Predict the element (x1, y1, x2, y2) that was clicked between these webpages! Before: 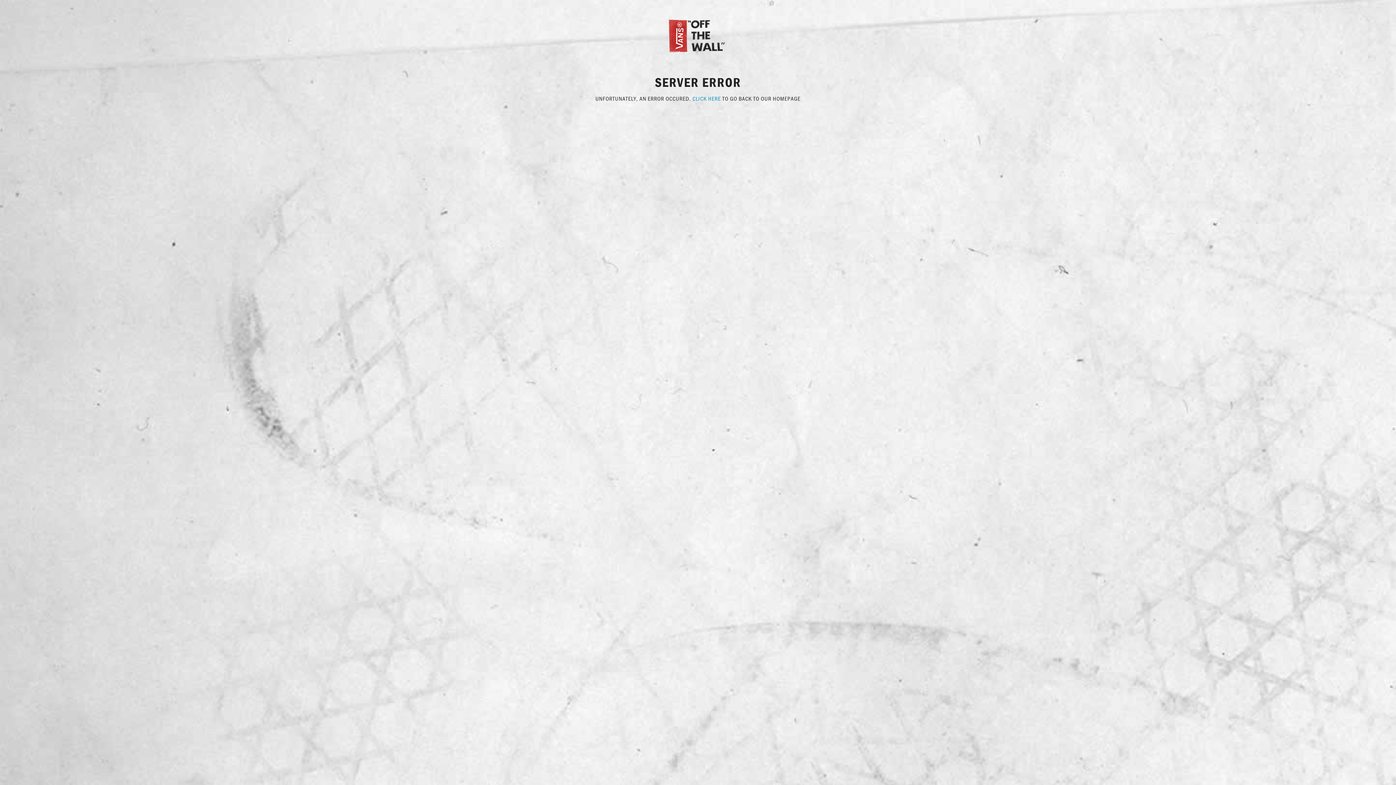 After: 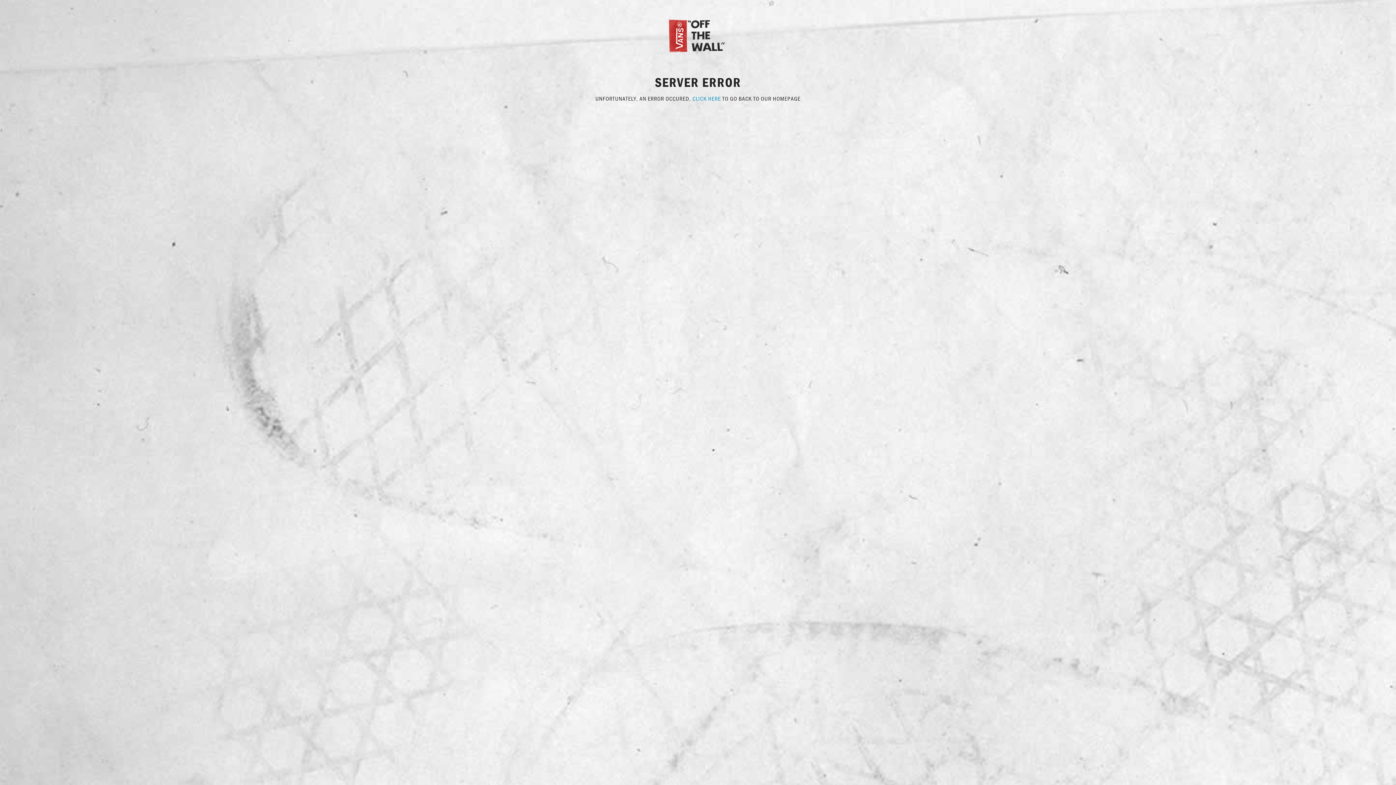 Action: label: CLICK HERE bbox: (692, 94, 721, 102)